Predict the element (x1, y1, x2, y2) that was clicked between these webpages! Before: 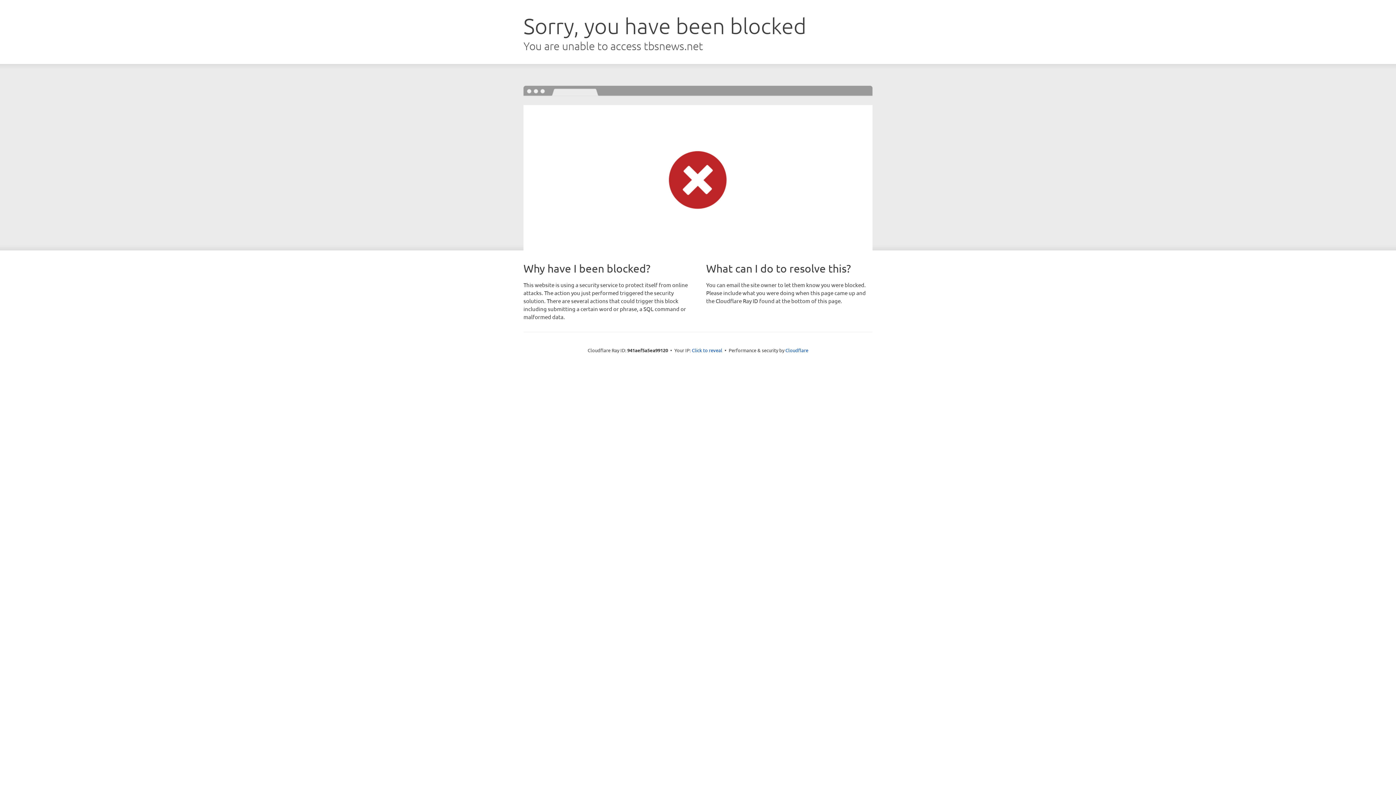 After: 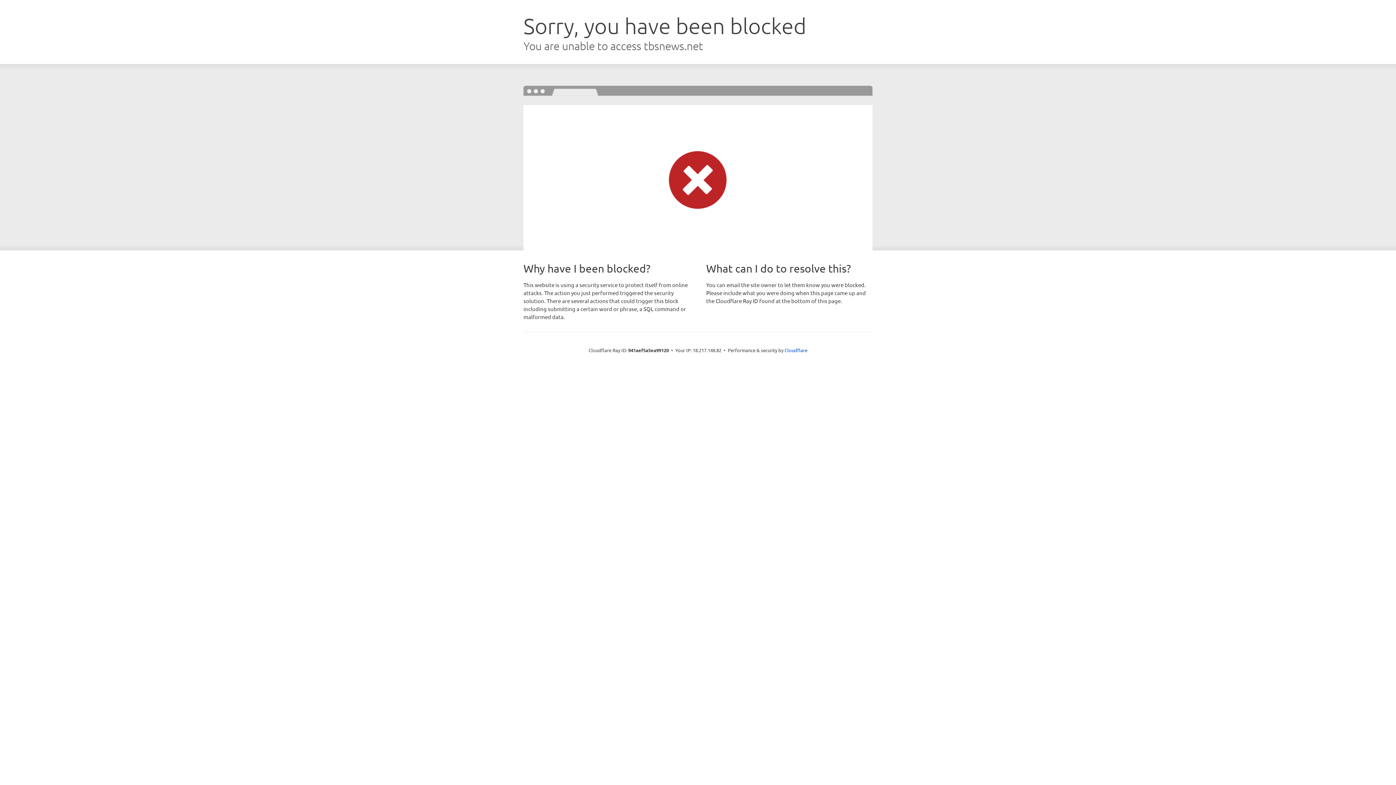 Action: bbox: (692, 346, 722, 353) label: Click to reveal